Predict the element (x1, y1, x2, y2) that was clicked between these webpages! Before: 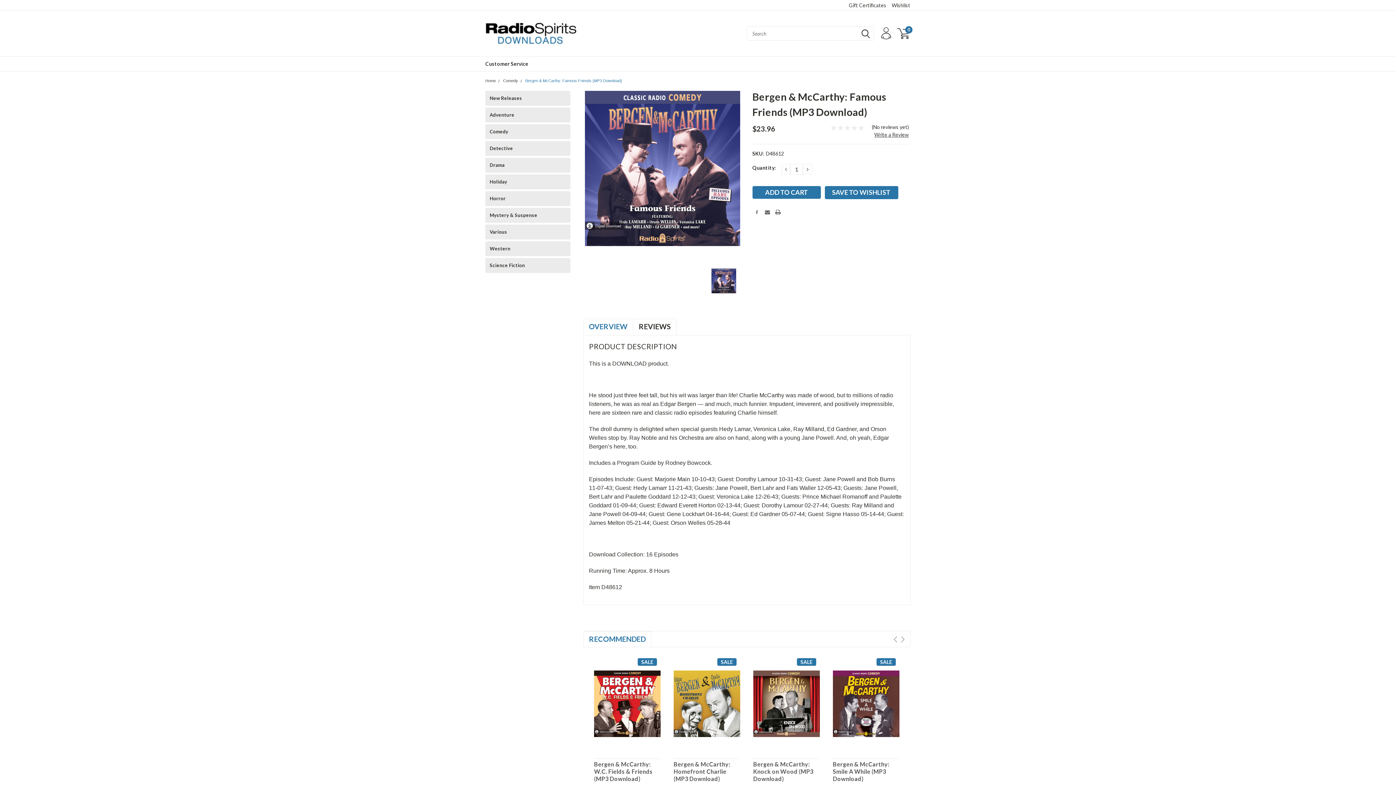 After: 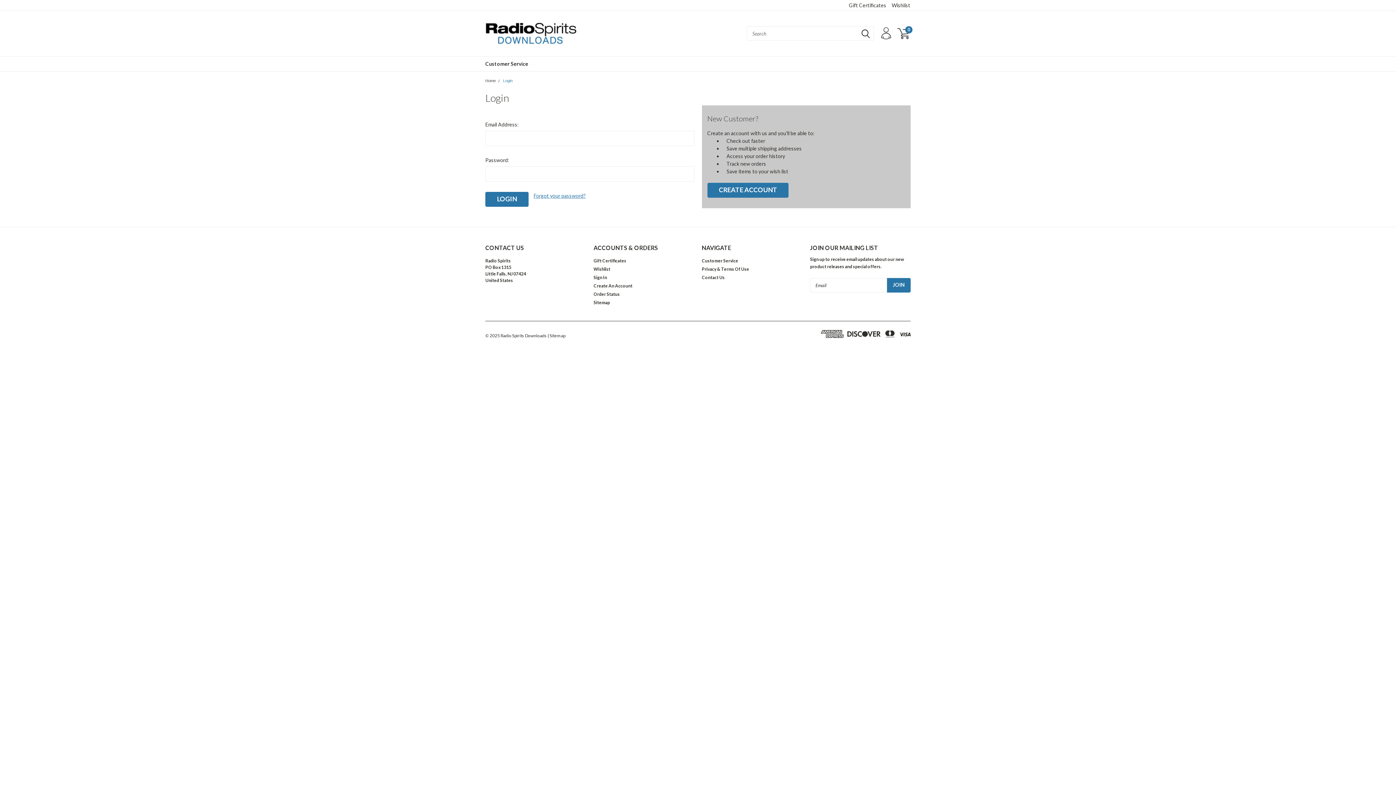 Action: bbox: (874, 25, 896, 41)